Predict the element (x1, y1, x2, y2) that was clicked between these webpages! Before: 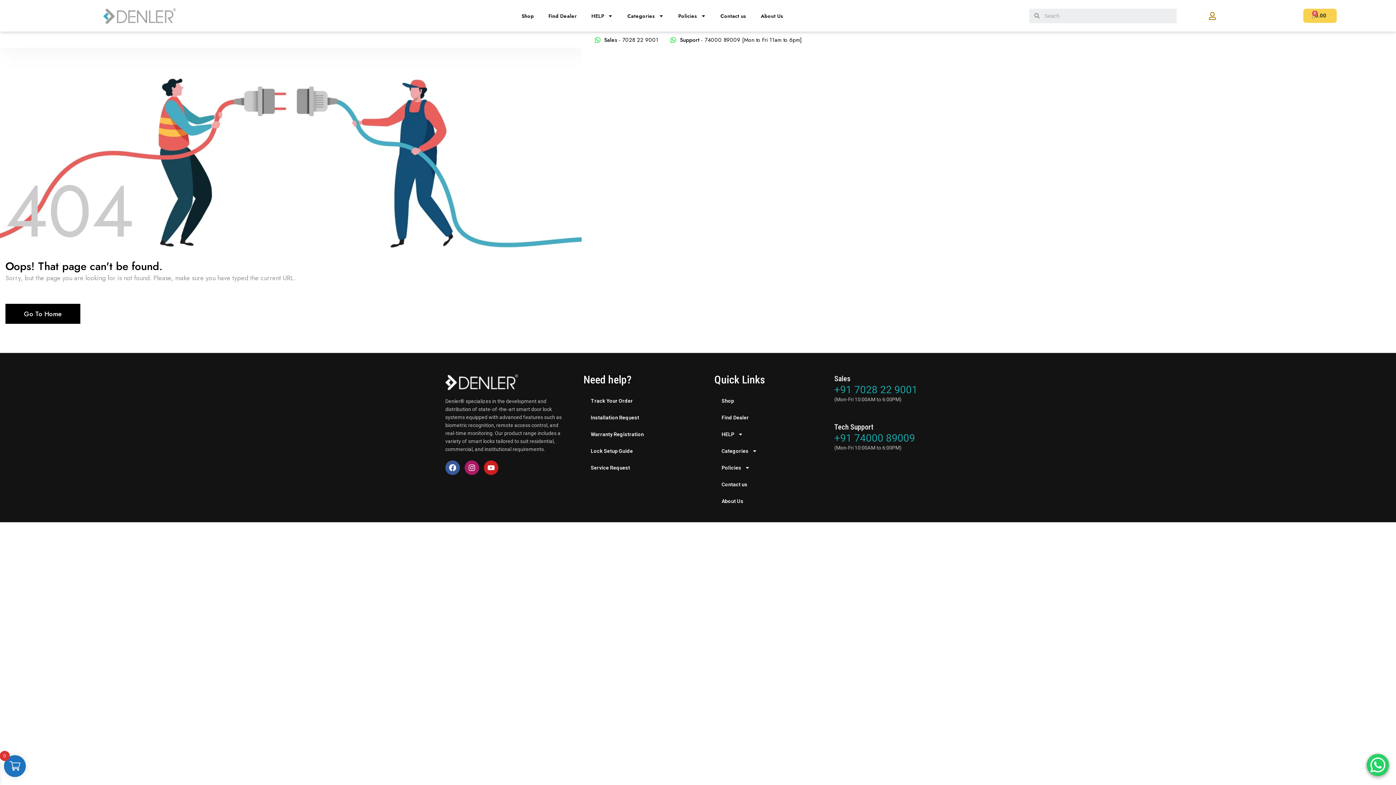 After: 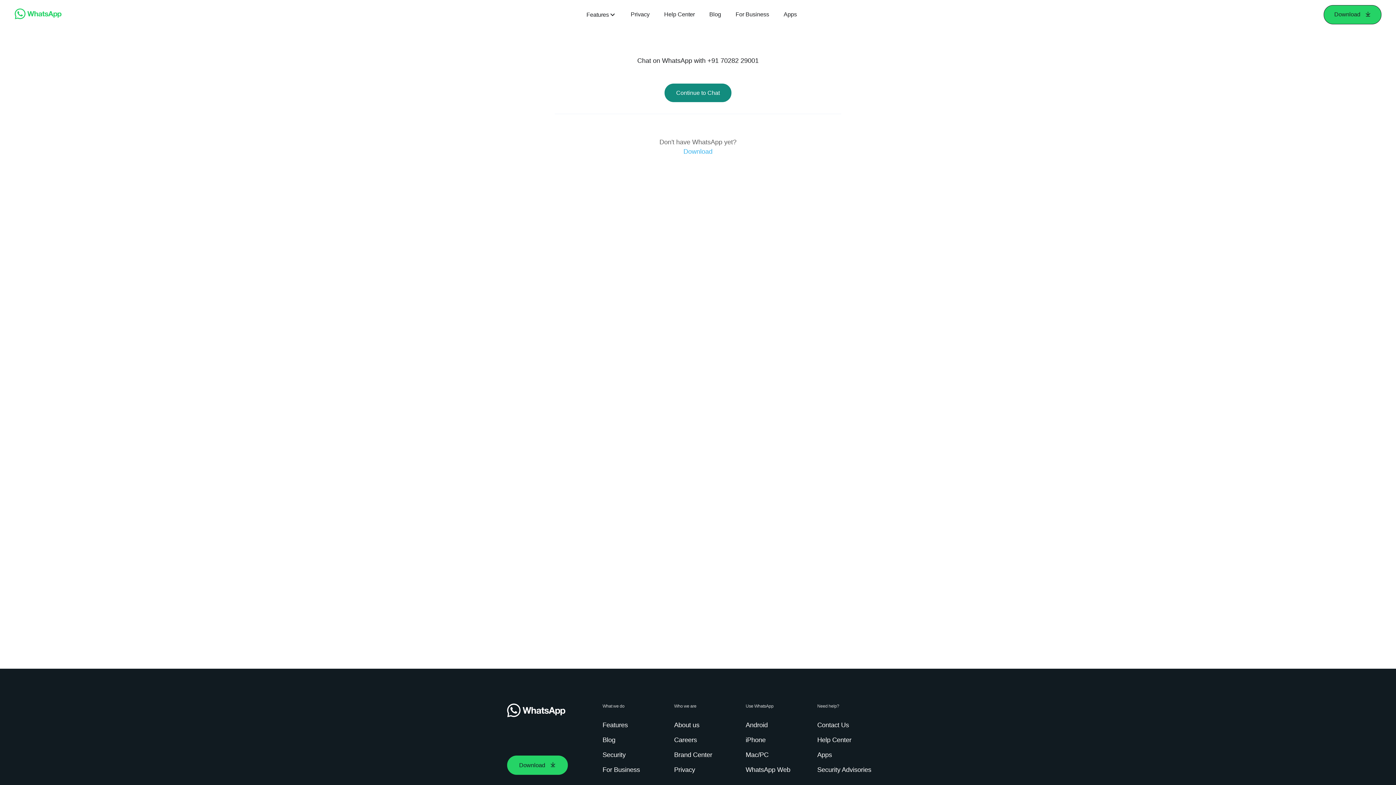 Action: label: Sales - 7028 22 9001 bbox: (594, 36, 658, 44)